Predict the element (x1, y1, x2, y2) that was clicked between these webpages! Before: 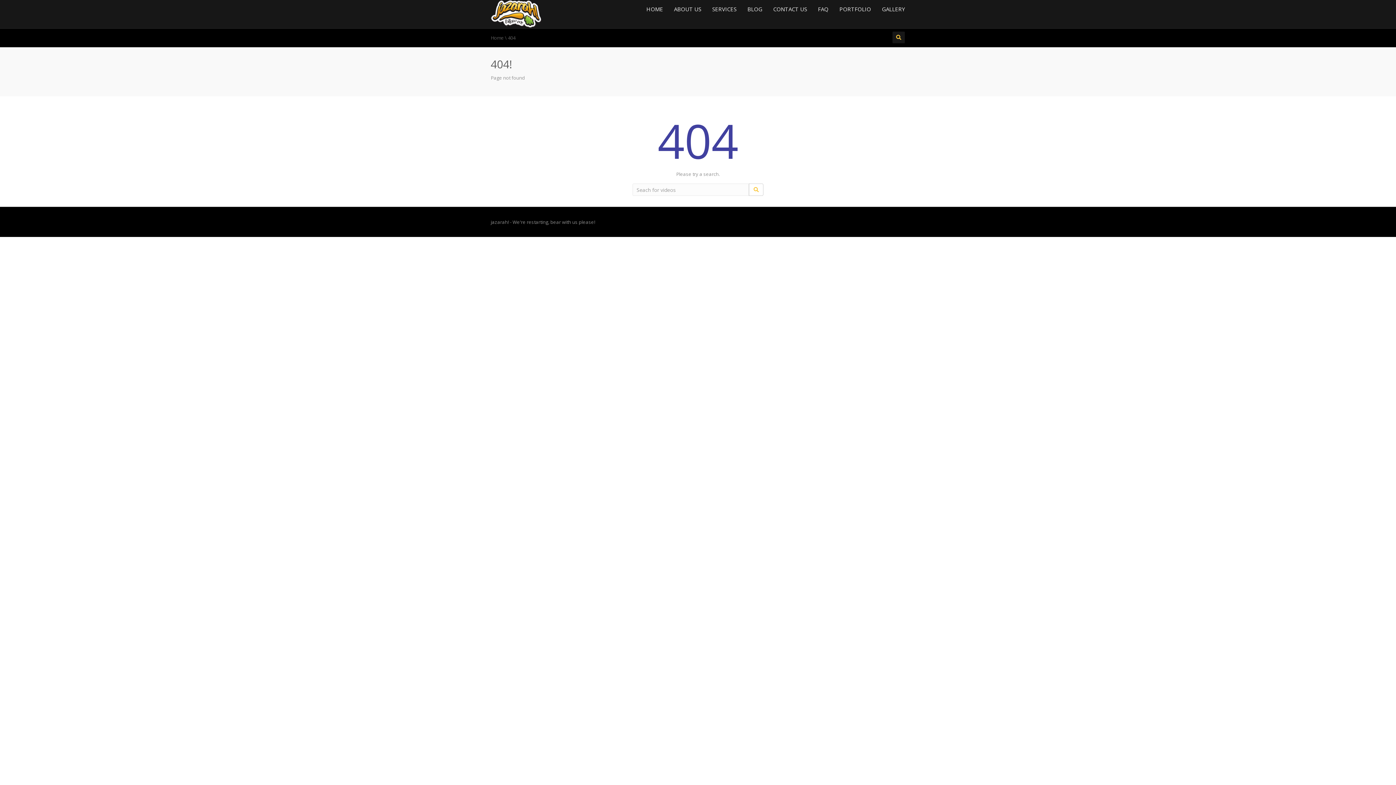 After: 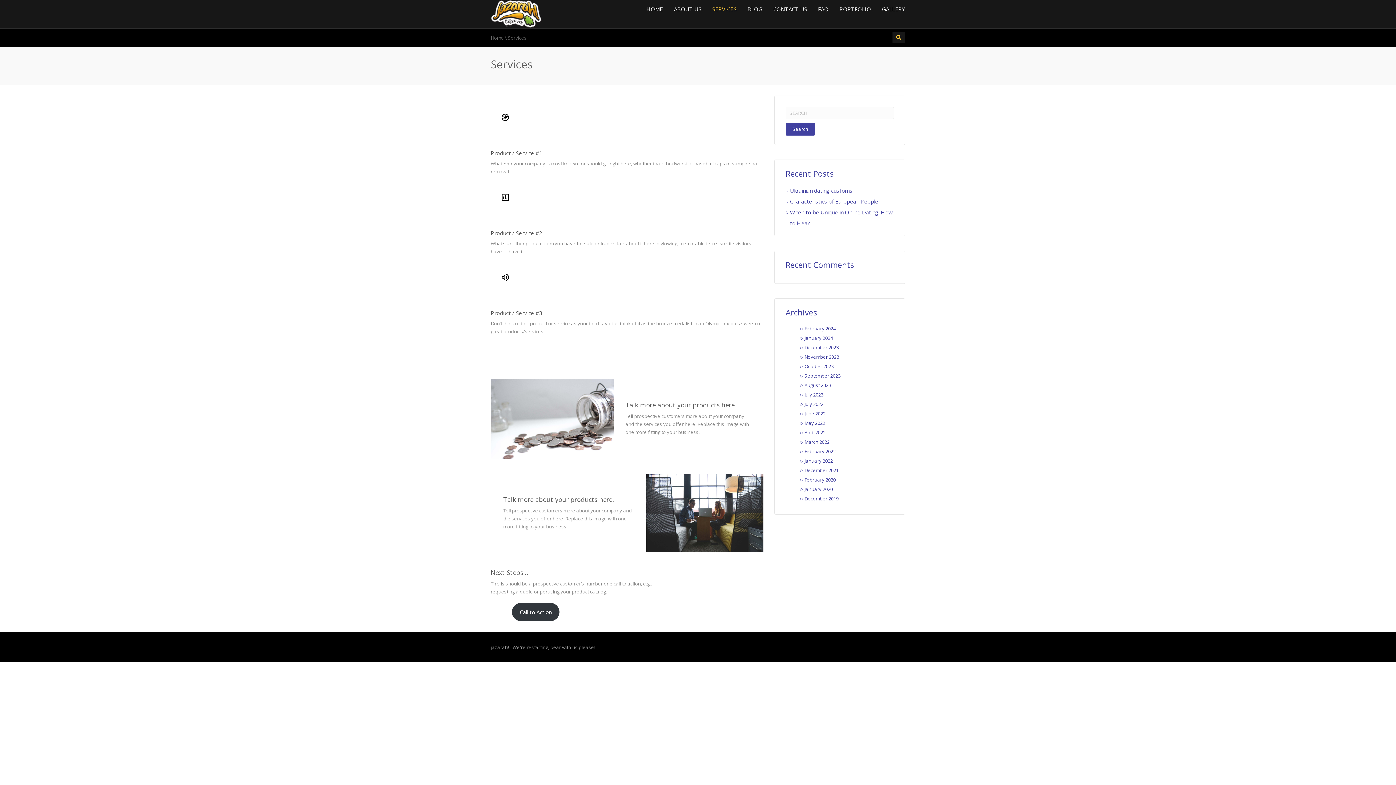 Action: label: SERVICES bbox: (706, 0, 742, 18)